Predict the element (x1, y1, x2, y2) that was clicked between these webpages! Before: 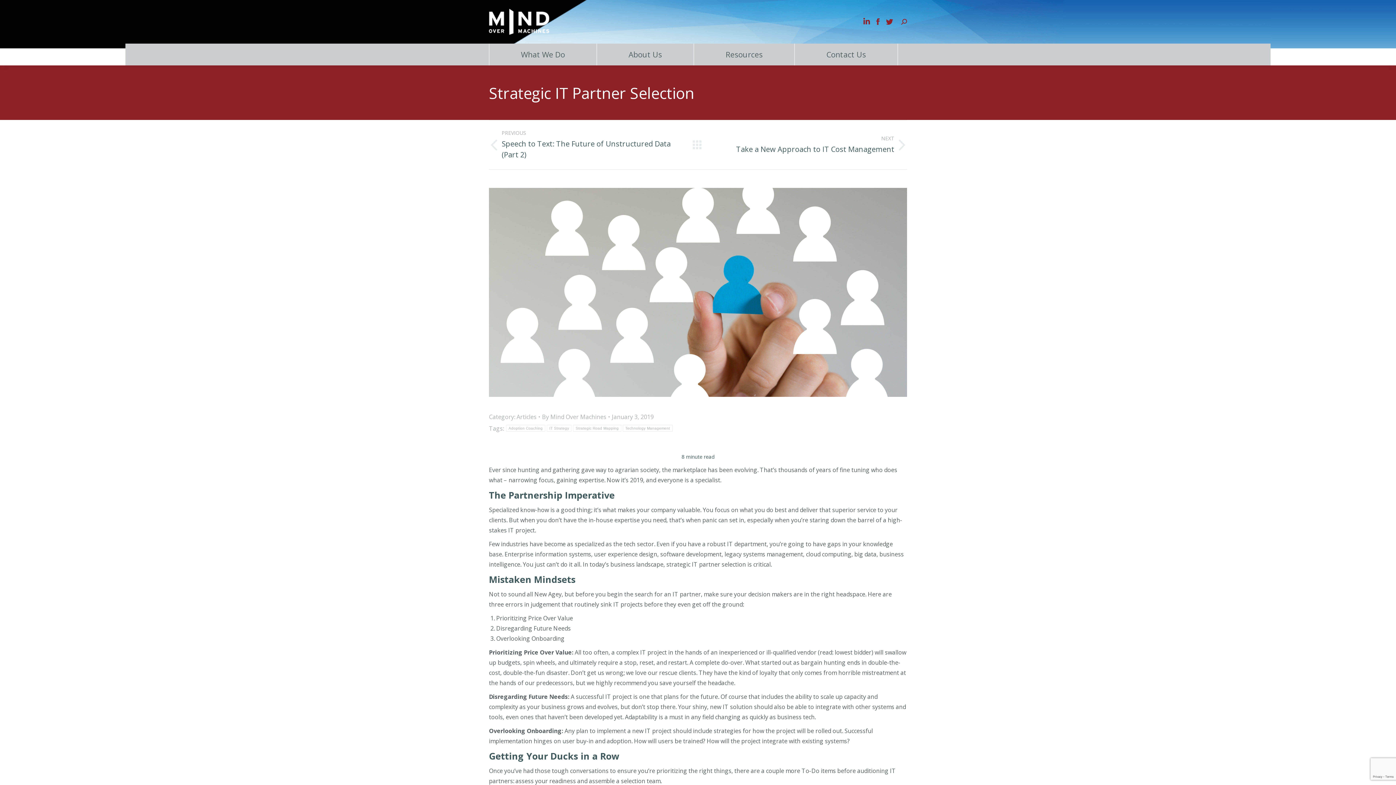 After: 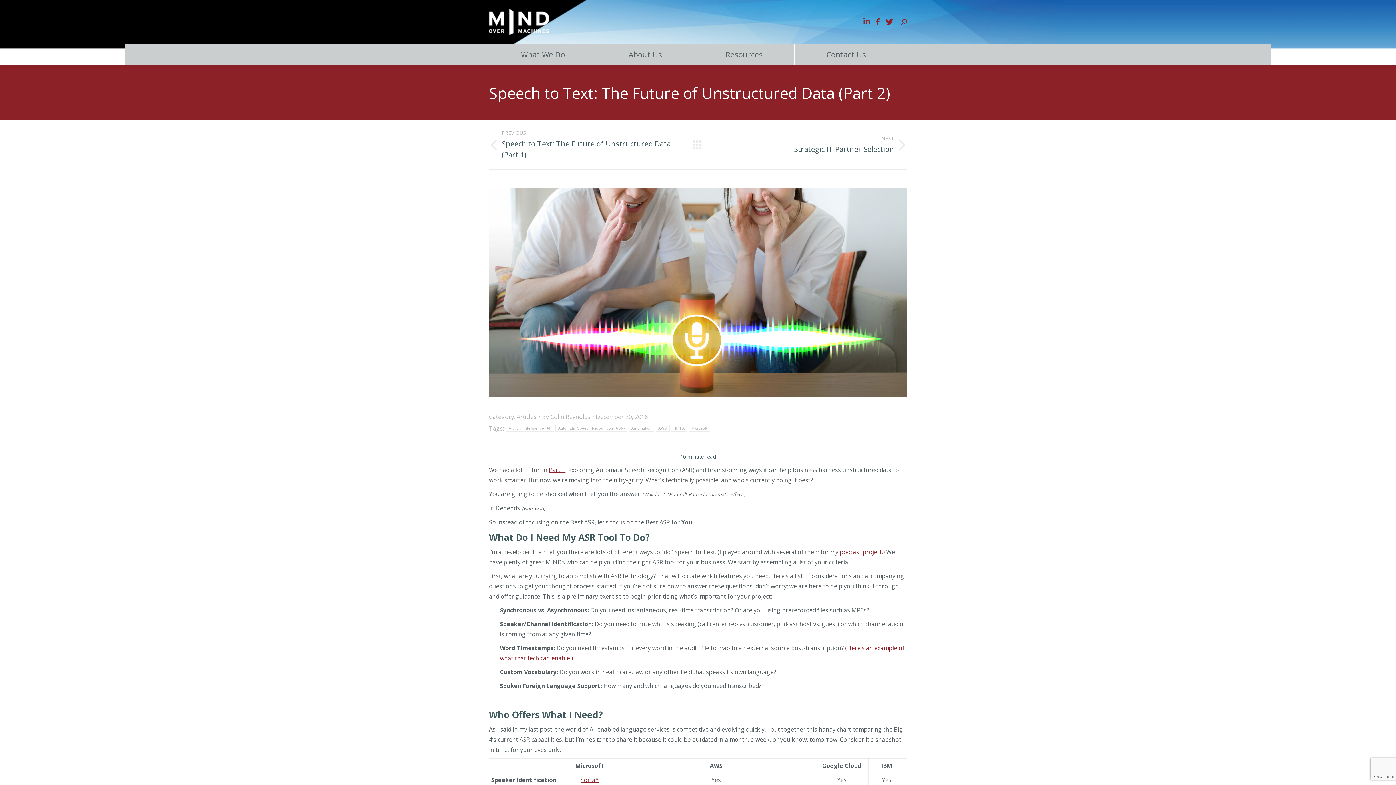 Action: bbox: (489, 129, 682, 160) label: PREVIOUS
Previous post:
Speech to Text: The Future of Unstructured Data (Part 2)